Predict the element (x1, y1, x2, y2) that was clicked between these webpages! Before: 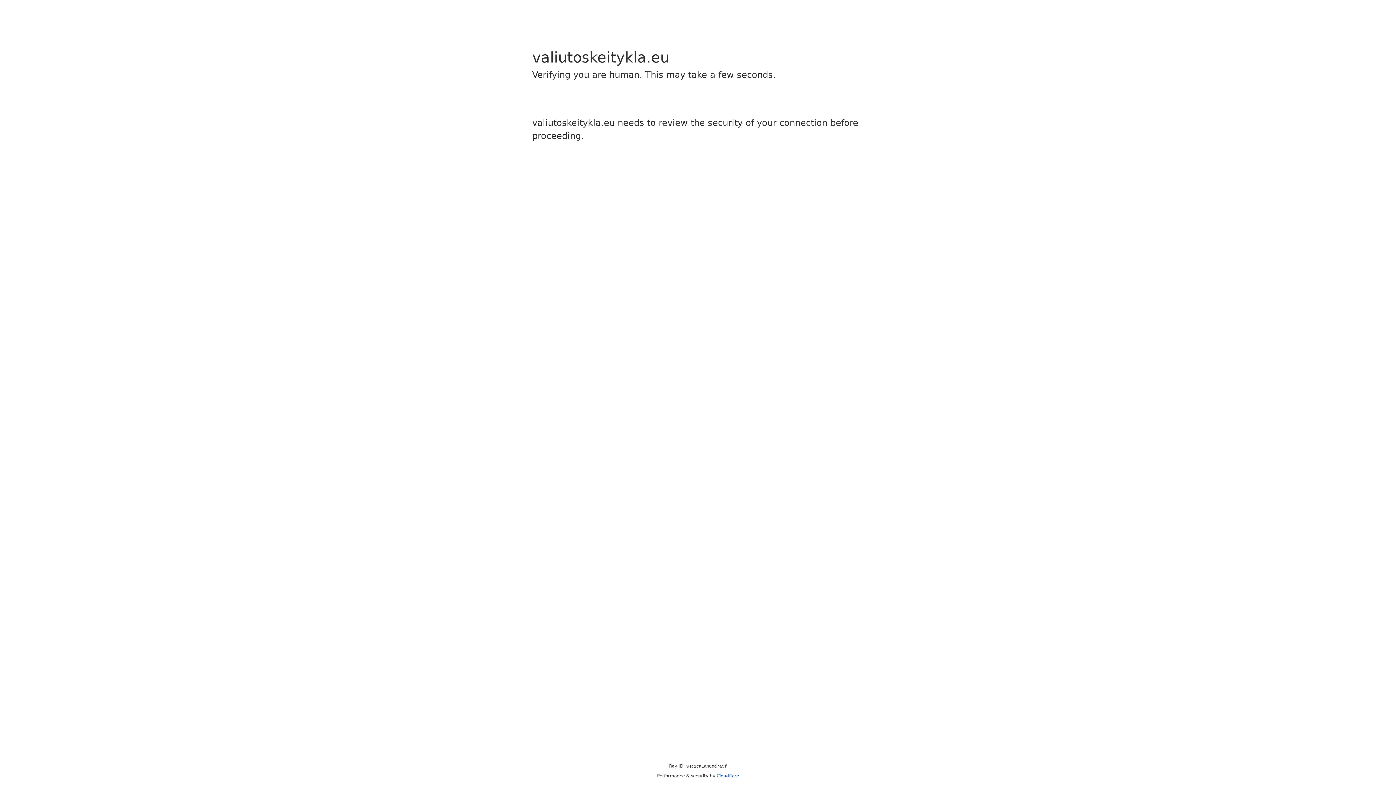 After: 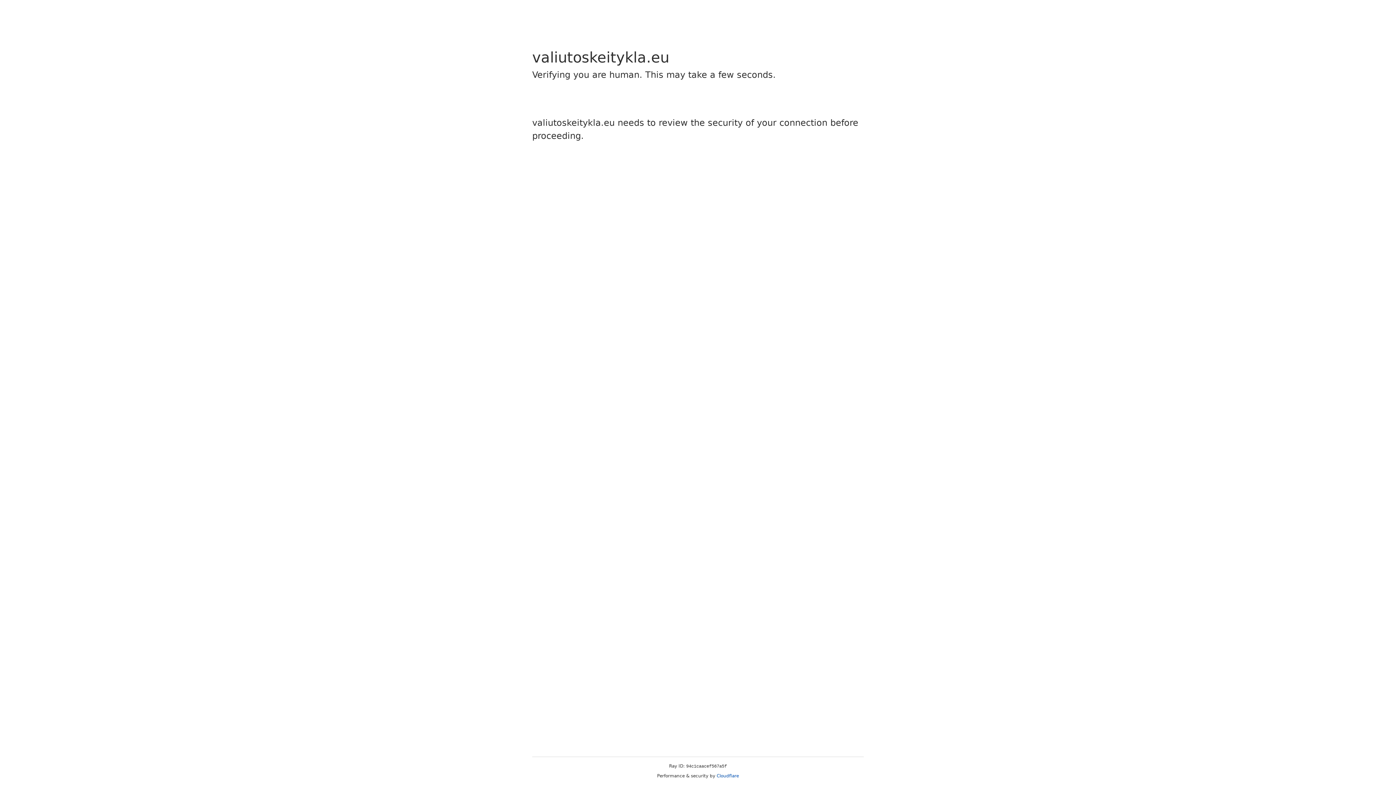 Action: label: Cloudflare bbox: (716, 773, 739, 778)